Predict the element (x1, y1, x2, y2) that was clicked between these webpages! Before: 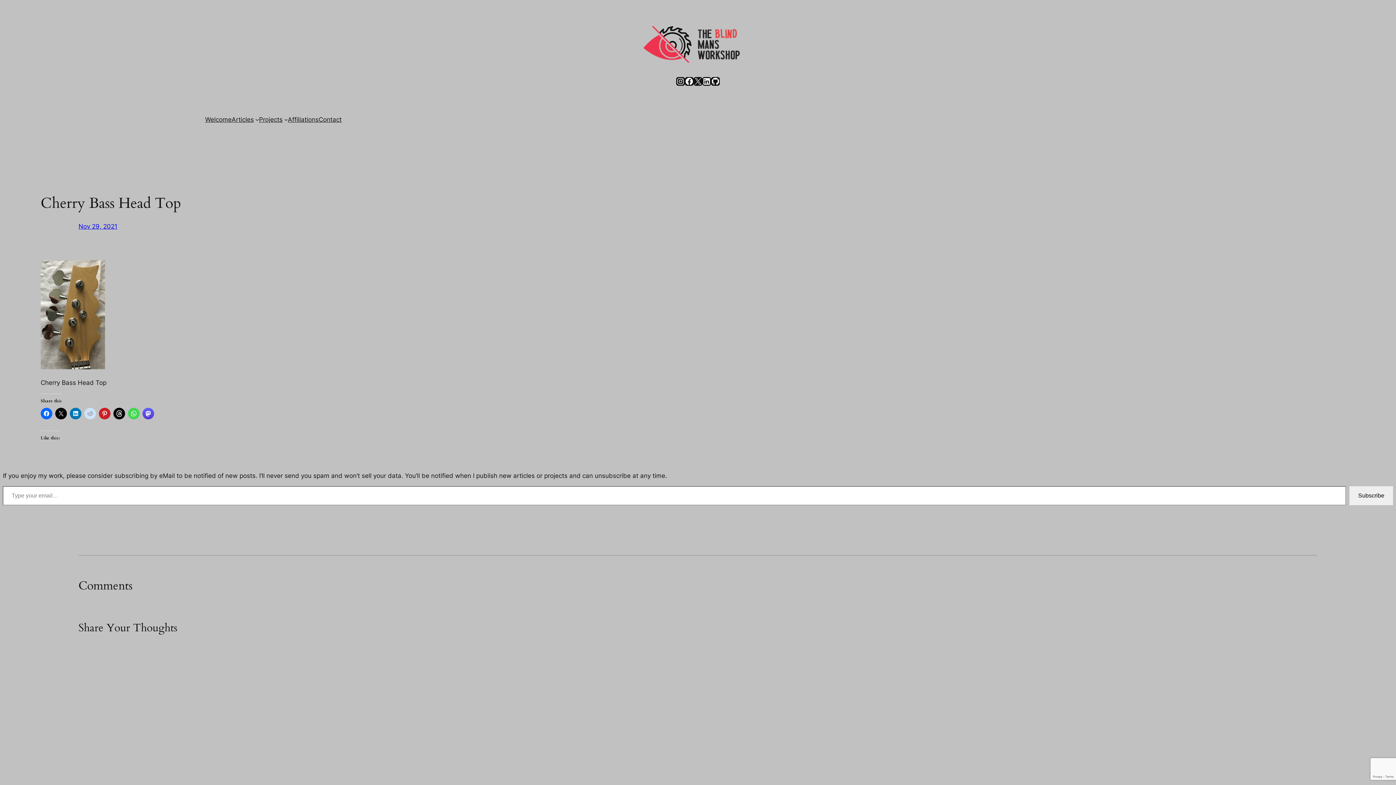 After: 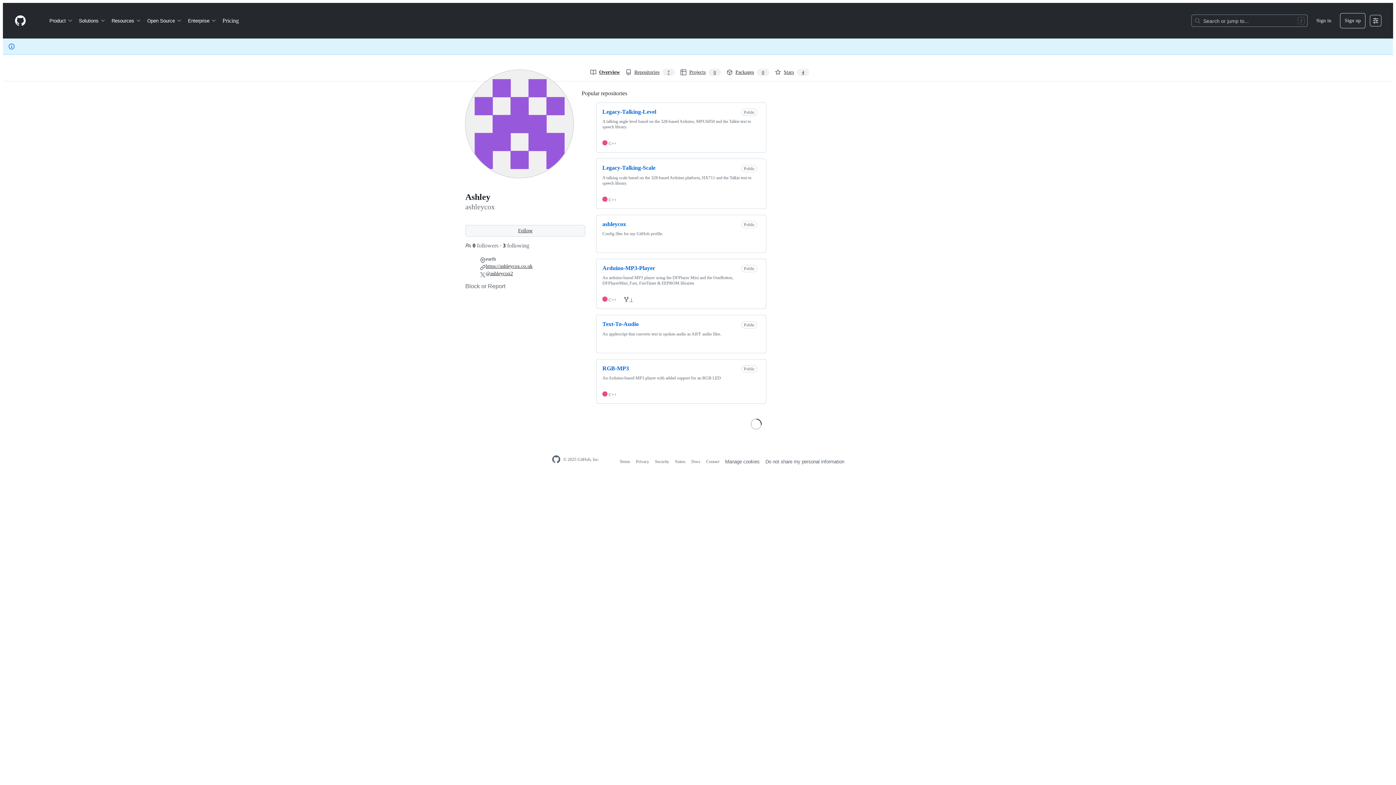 Action: bbox: (711, 77, 720, 85) label: GitHub